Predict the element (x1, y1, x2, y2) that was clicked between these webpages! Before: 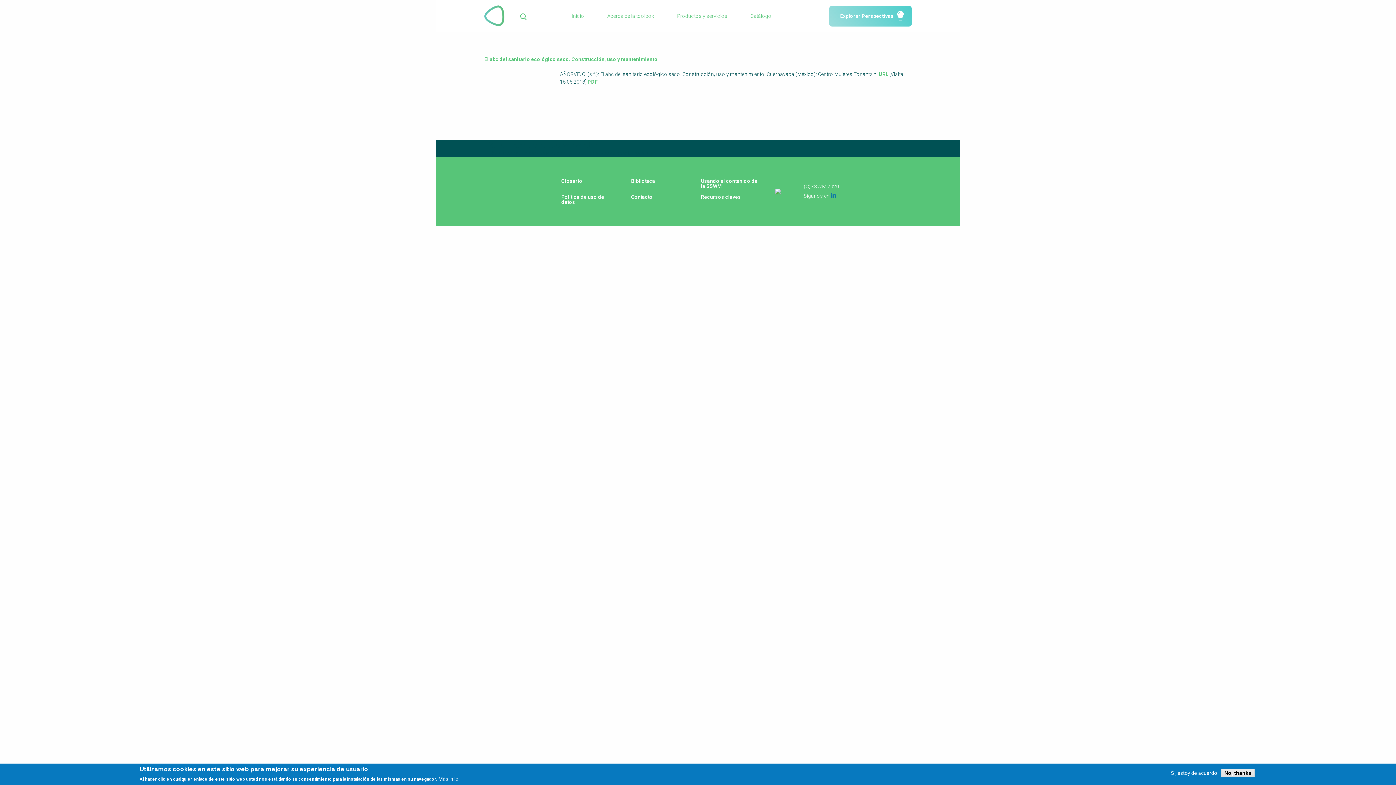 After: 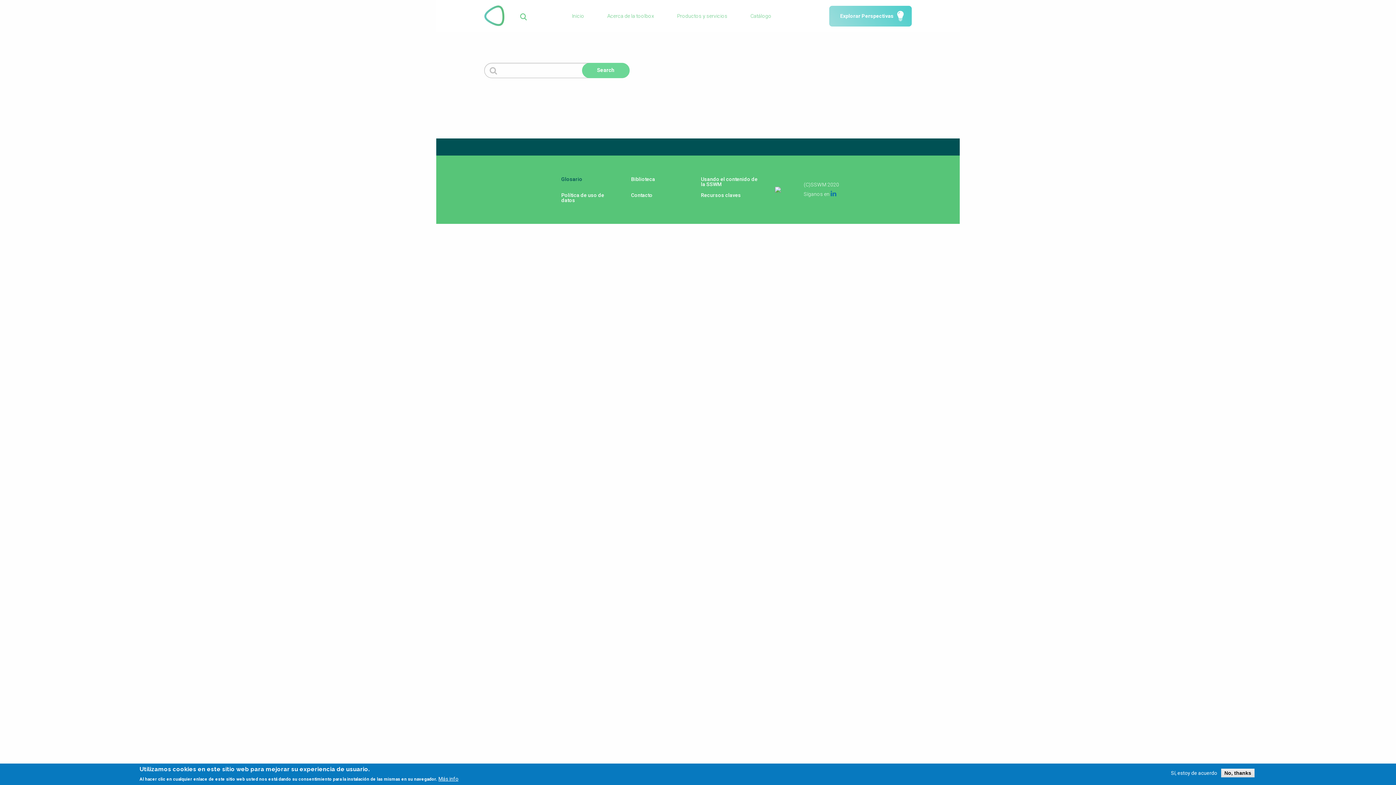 Action: bbox: (561, 175, 622, 186) label: Glosario